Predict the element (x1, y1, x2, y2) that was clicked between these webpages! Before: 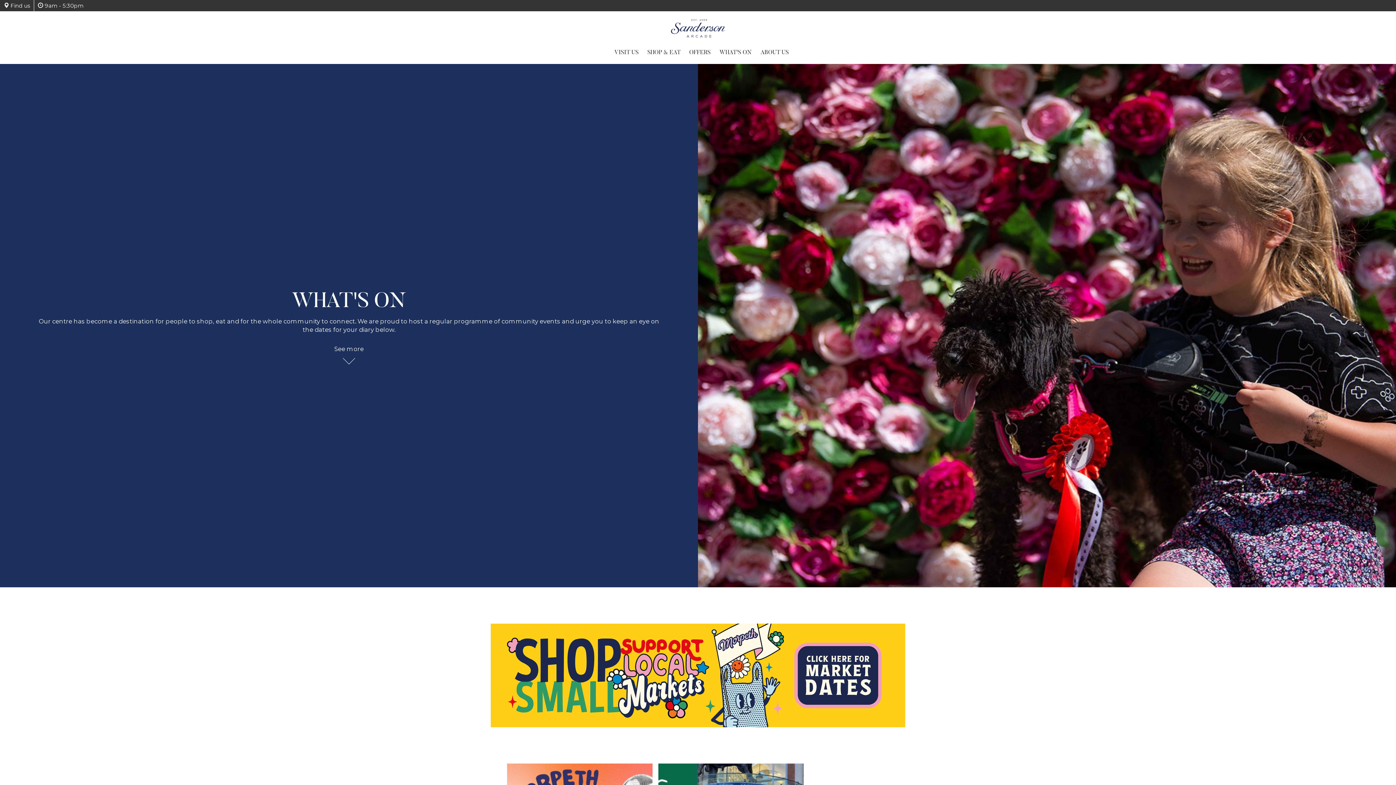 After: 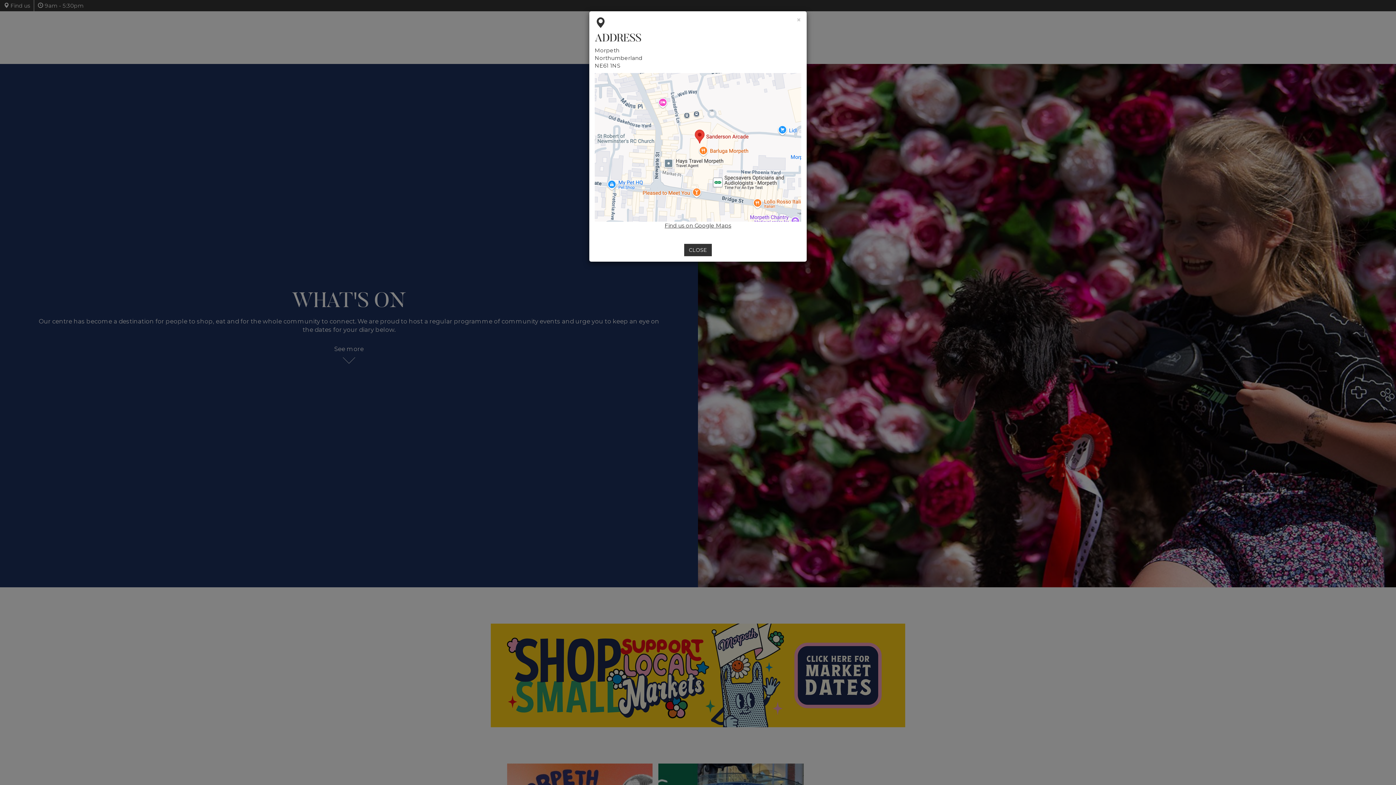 Action: bbox: (3, 2, 30, 9) label:  Find us